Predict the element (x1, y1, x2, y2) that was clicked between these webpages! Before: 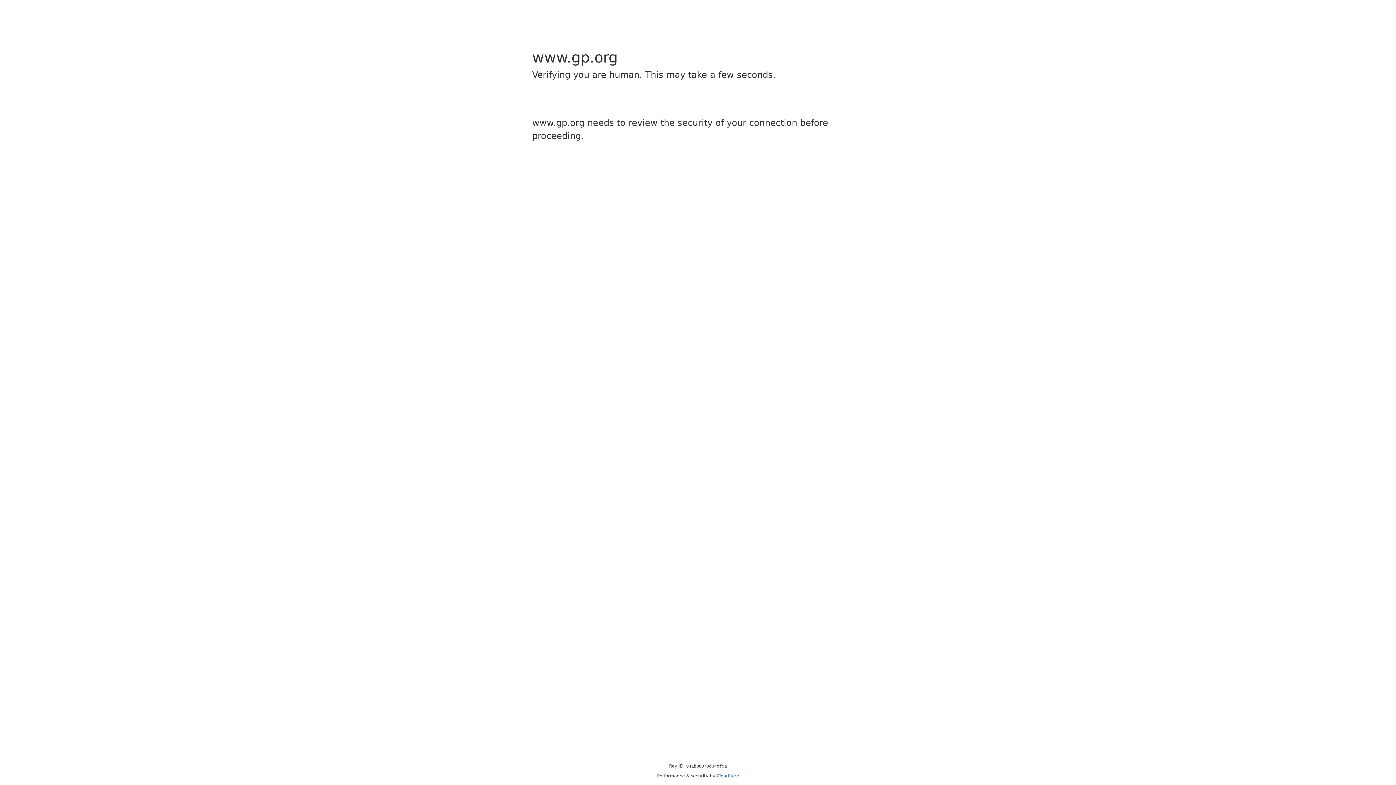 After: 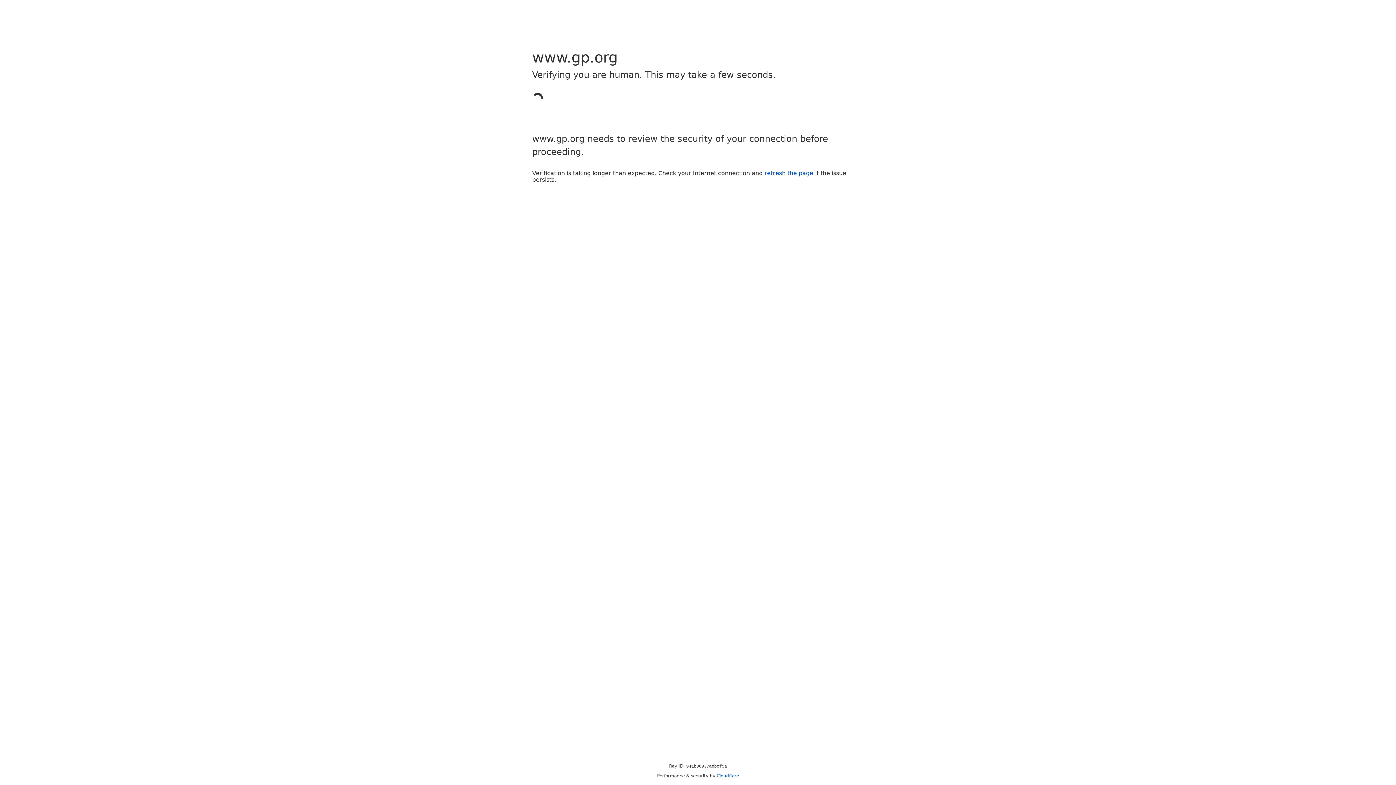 Action: bbox: (716, 773, 739, 778) label: Cloudflare